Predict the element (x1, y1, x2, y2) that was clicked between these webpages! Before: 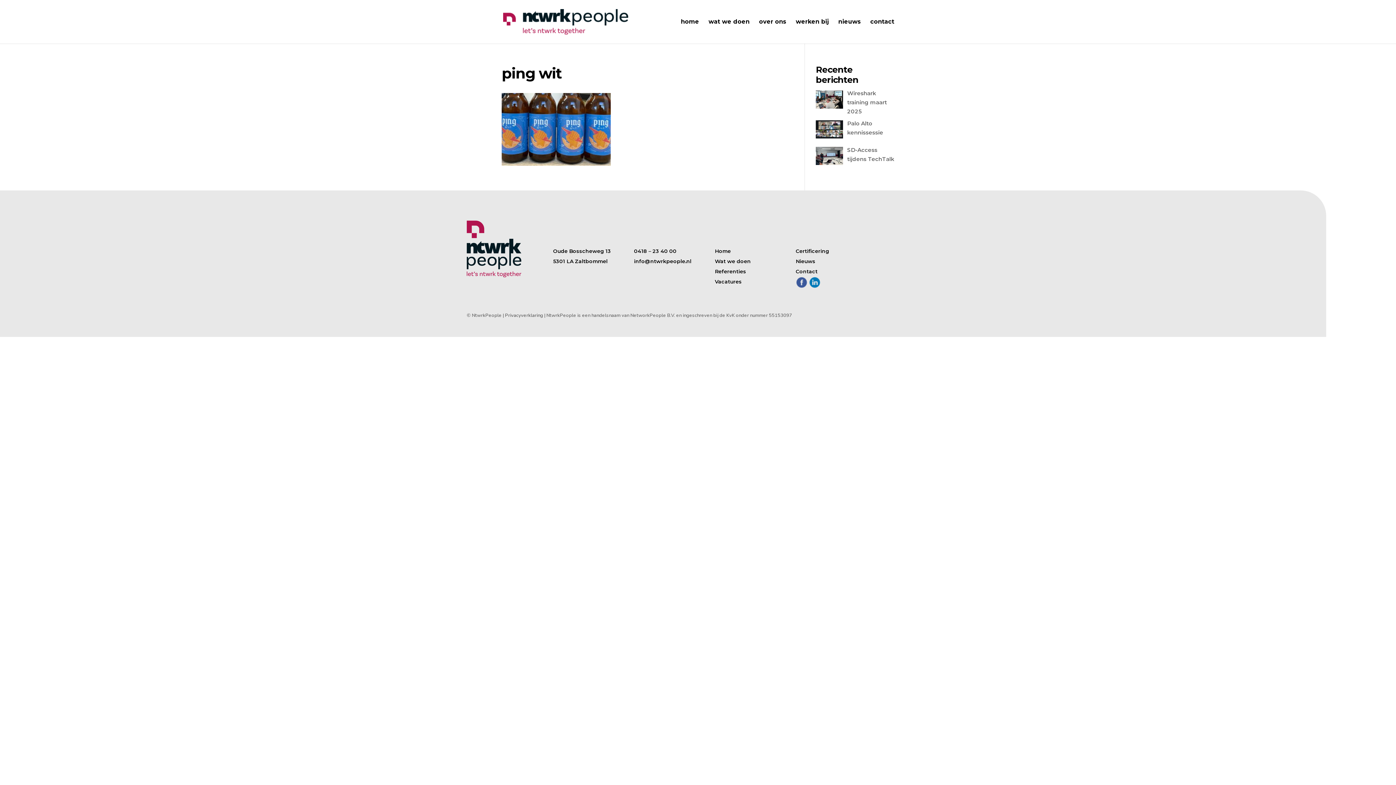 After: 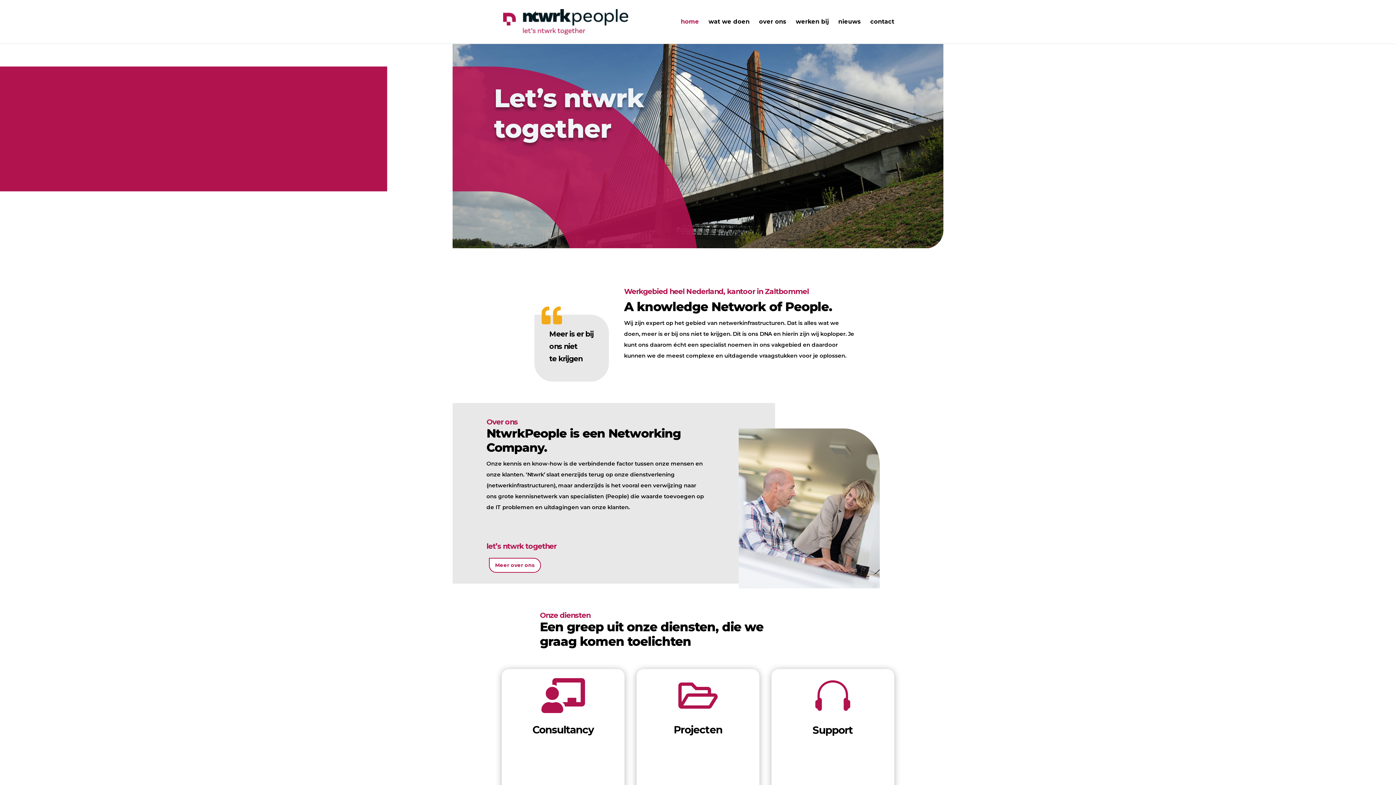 Action: bbox: (681, 19, 699, 43) label: home